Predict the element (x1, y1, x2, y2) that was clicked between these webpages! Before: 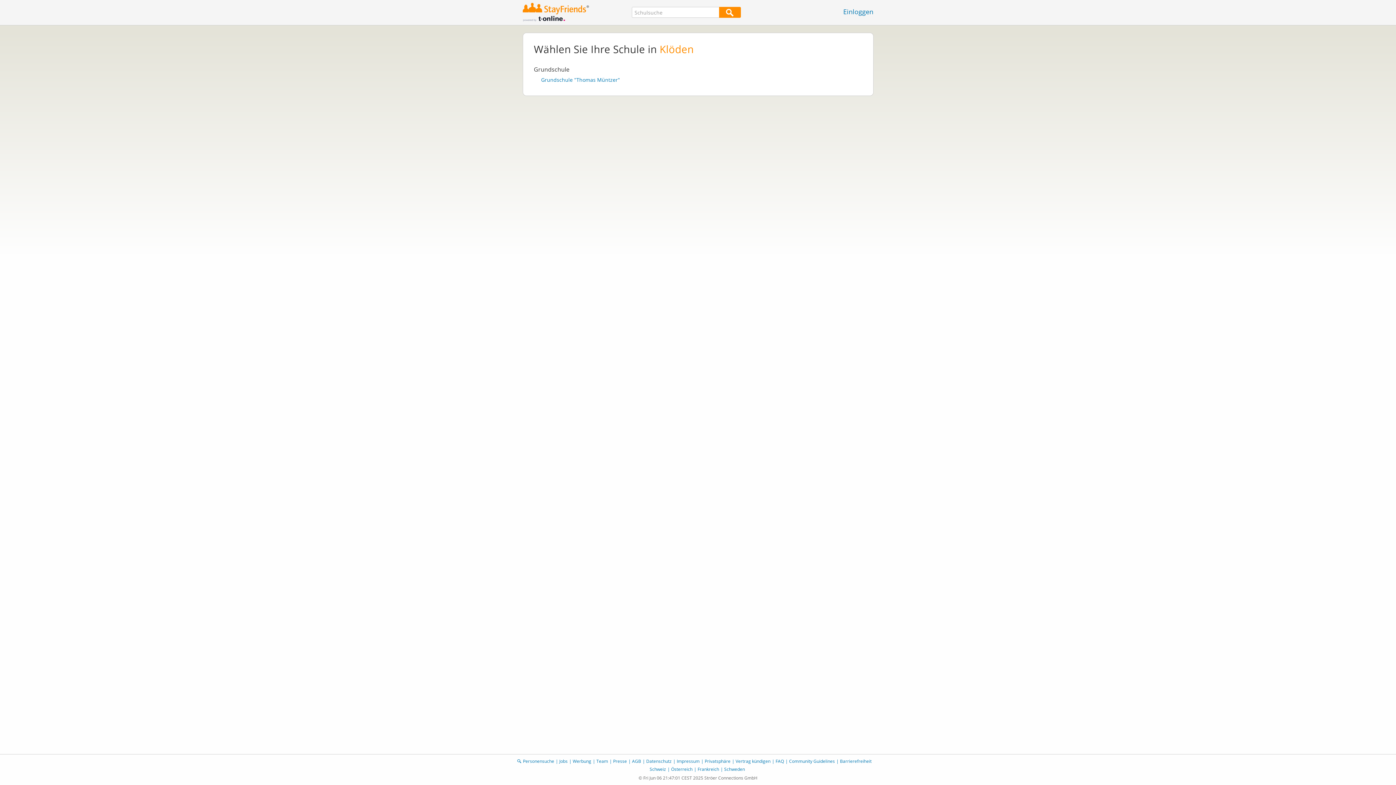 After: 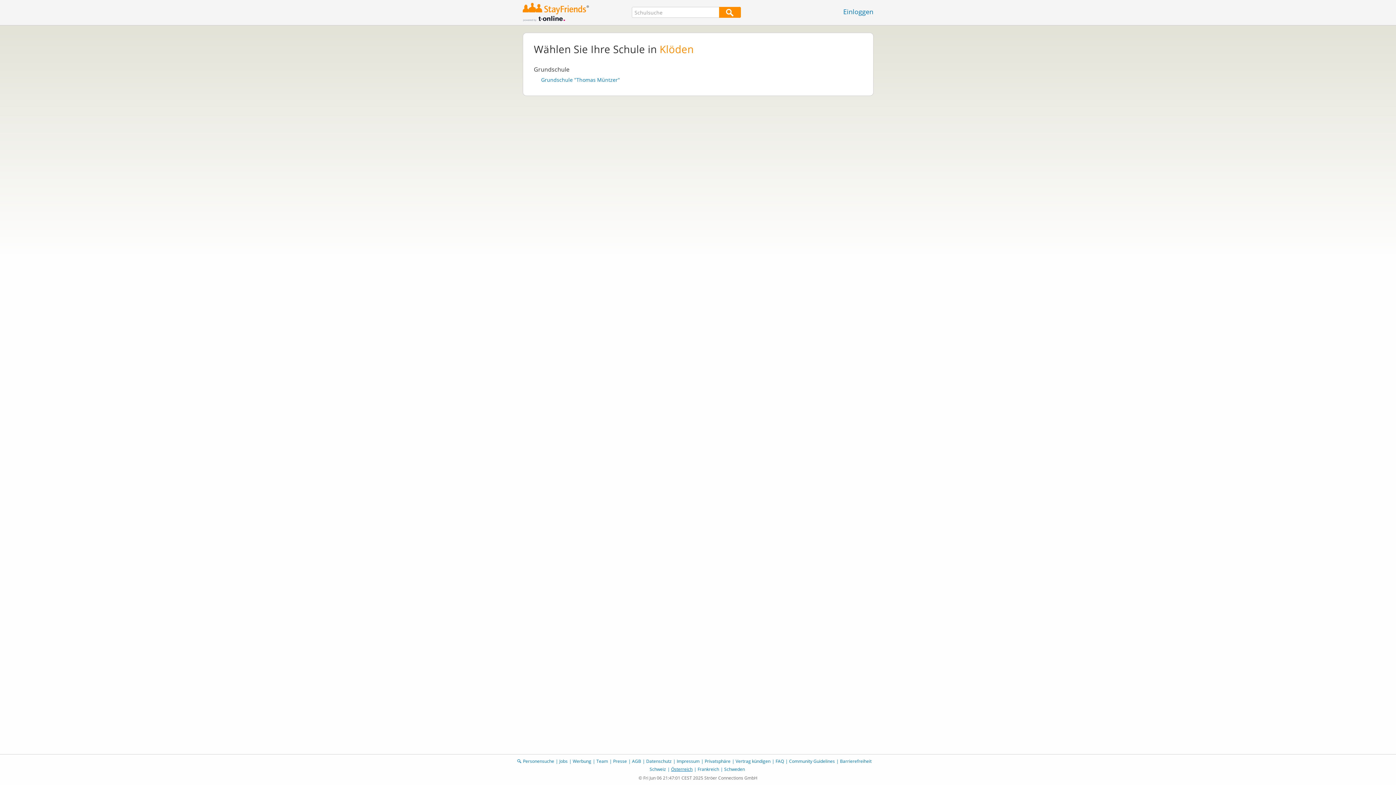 Action: bbox: (671, 766, 692, 772) label: Österreich